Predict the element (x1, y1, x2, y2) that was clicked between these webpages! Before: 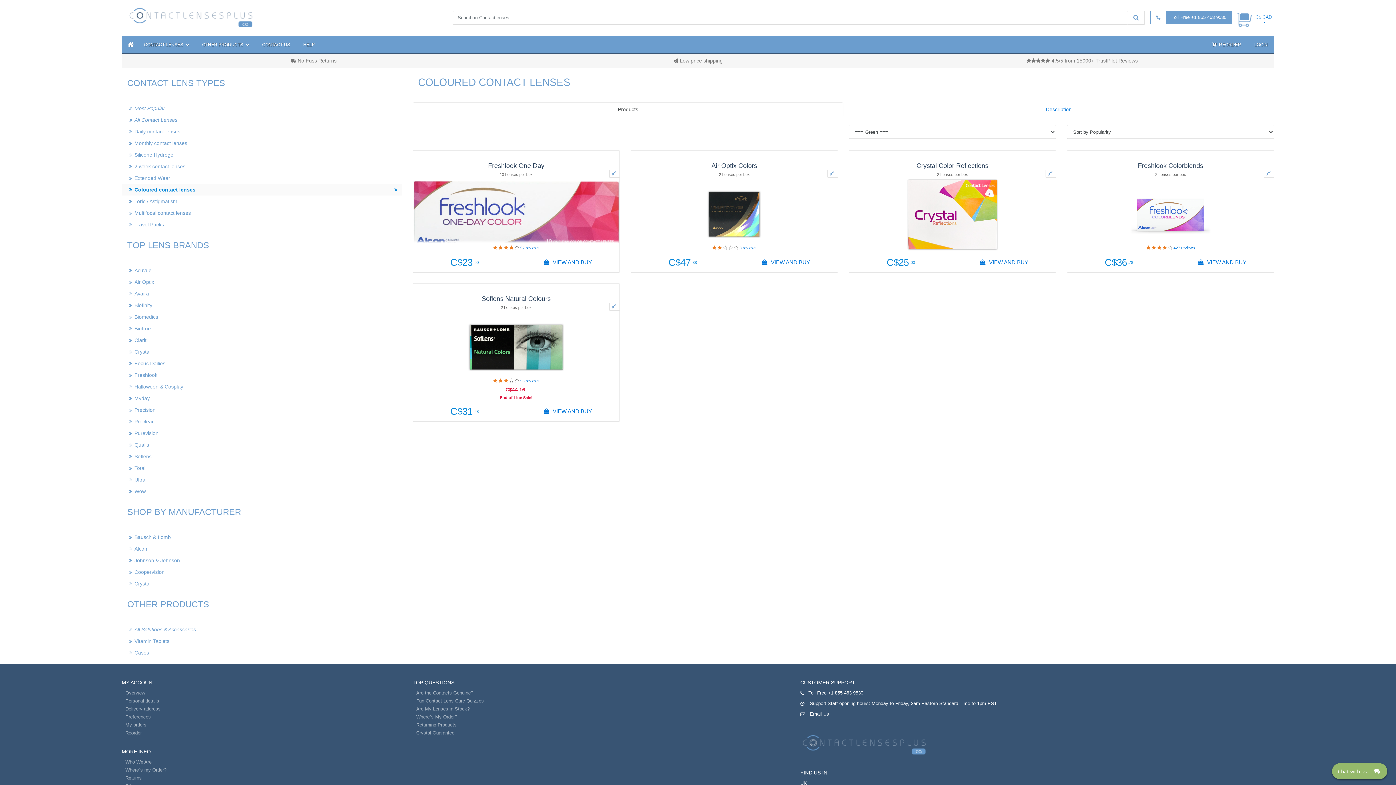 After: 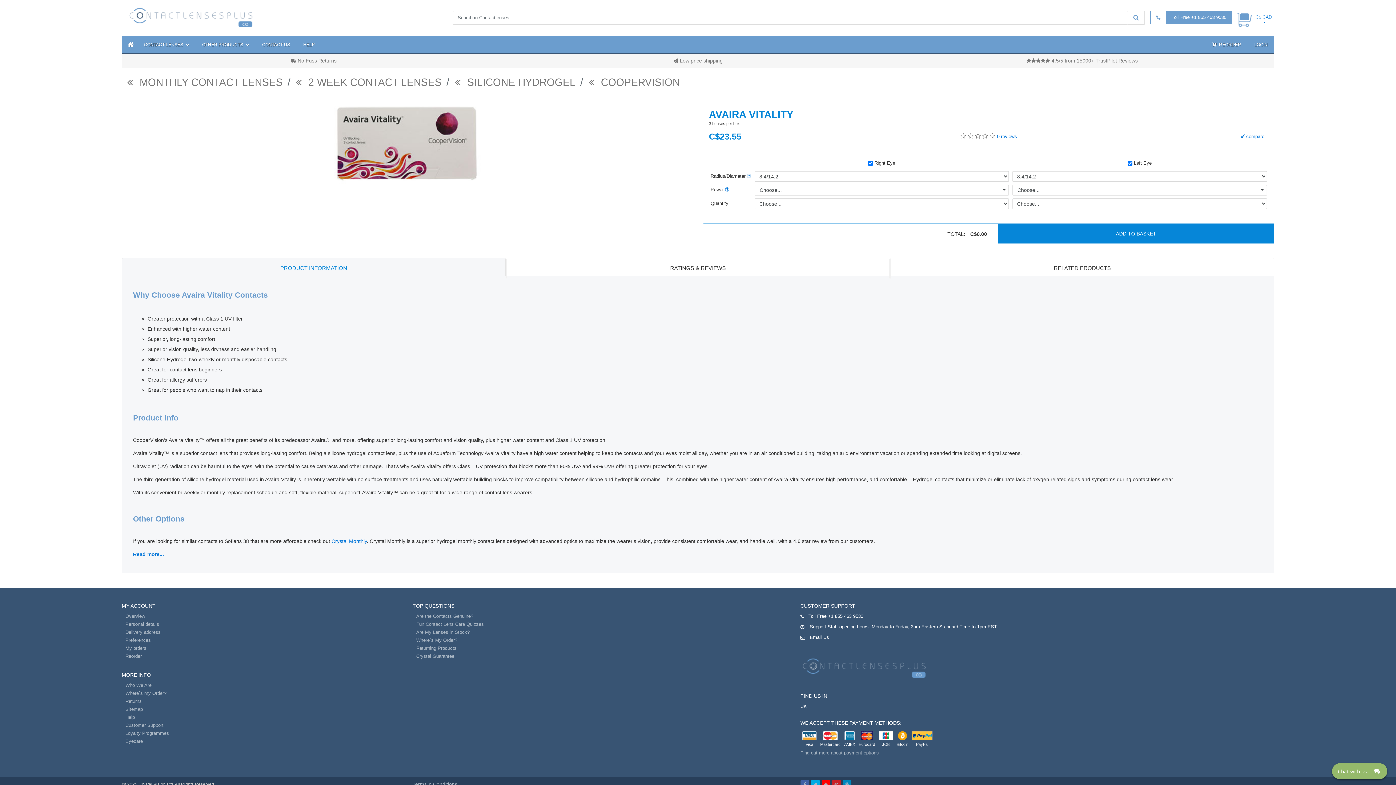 Action: label: Avaira bbox: (121, 288, 401, 299)